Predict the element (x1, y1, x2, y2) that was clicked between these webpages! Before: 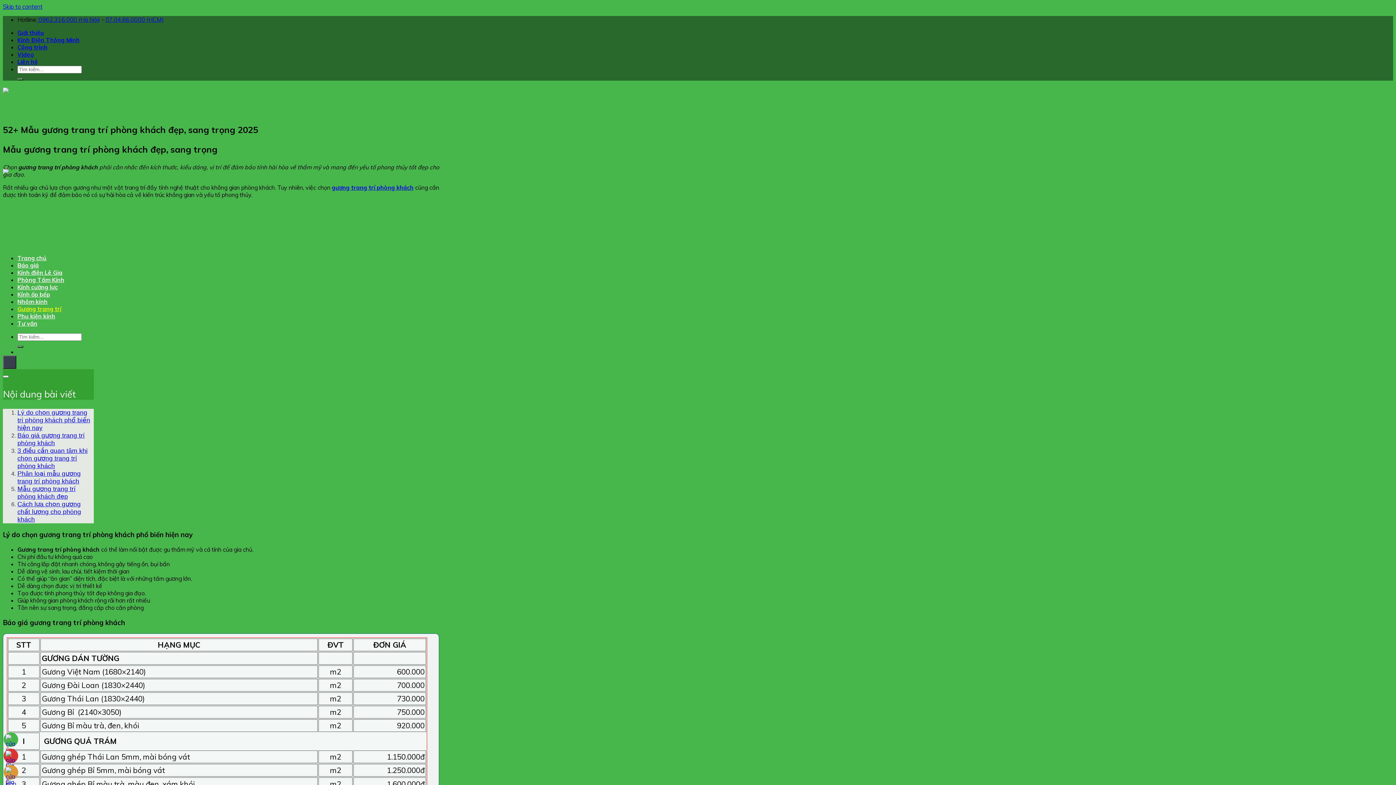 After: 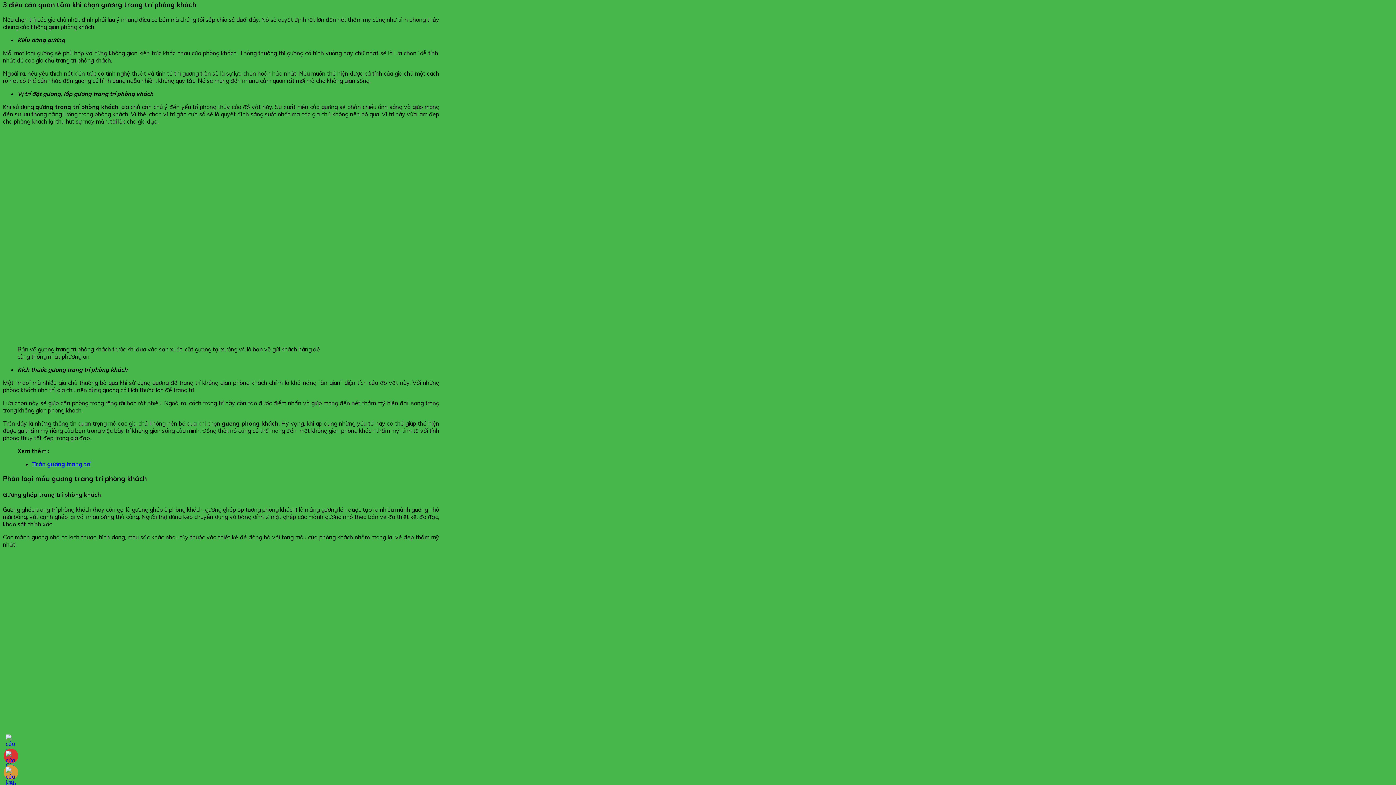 Action: bbox: (17, 448, 87, 469) label: 3 điều cần quan tâm khi chọn gương trang trí phòng khách